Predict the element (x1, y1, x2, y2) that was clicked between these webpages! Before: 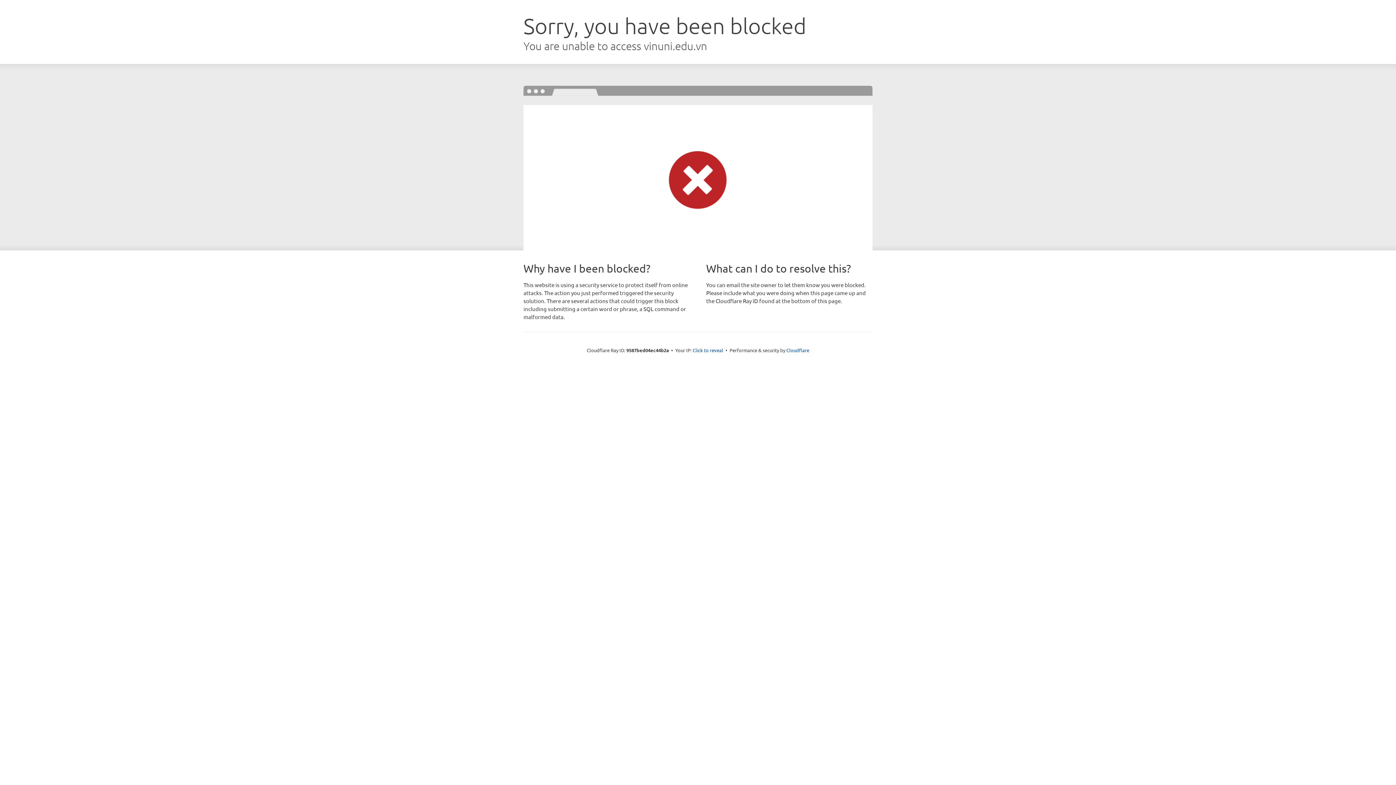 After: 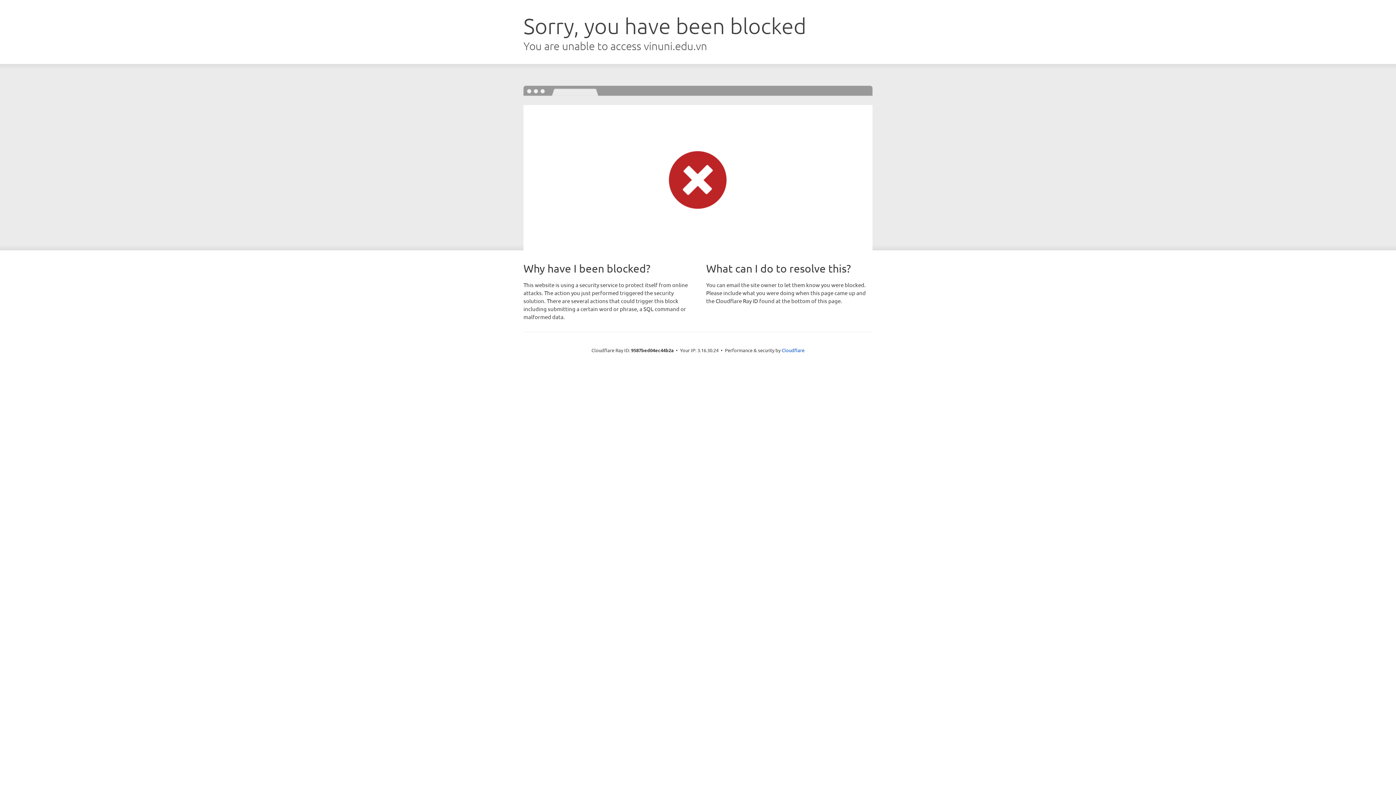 Action: bbox: (692, 346, 723, 353) label: Click to reveal